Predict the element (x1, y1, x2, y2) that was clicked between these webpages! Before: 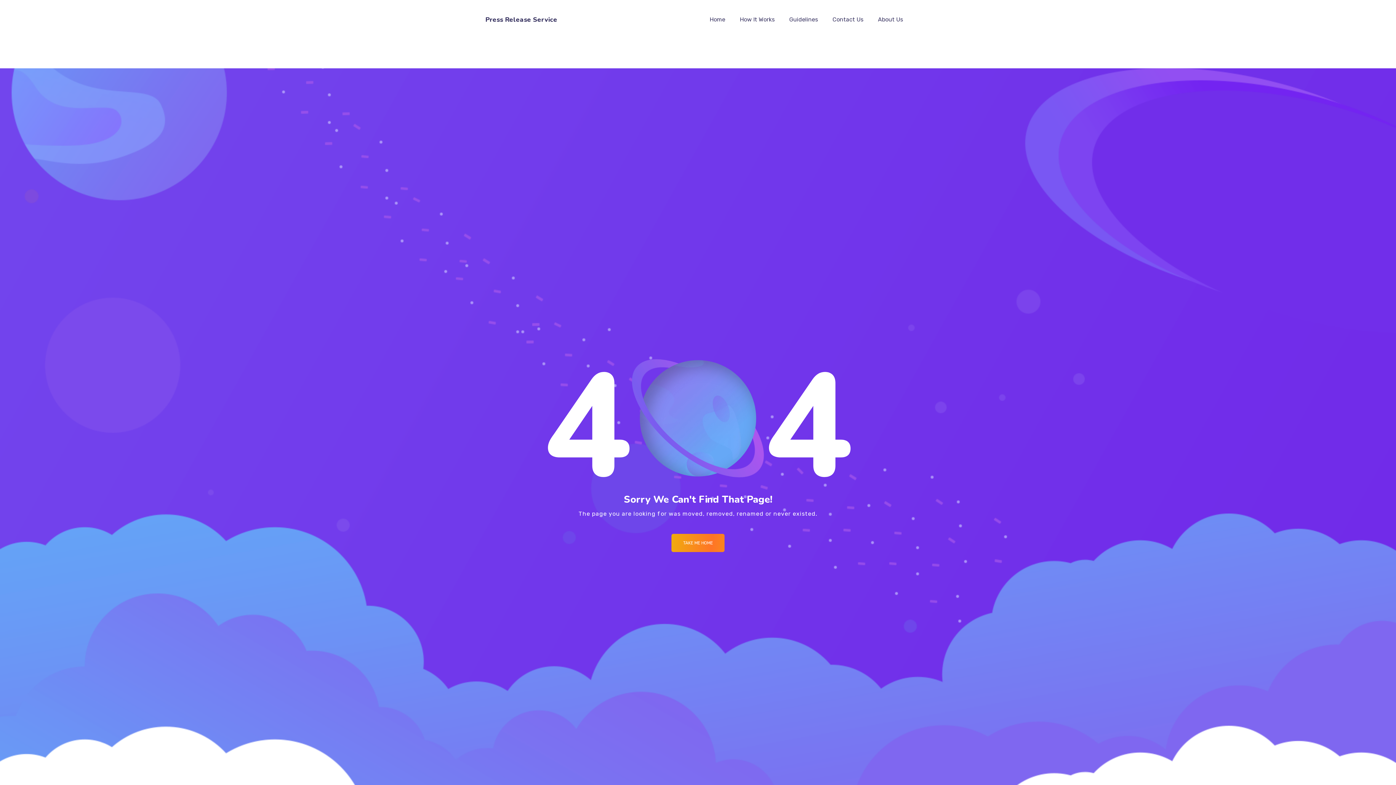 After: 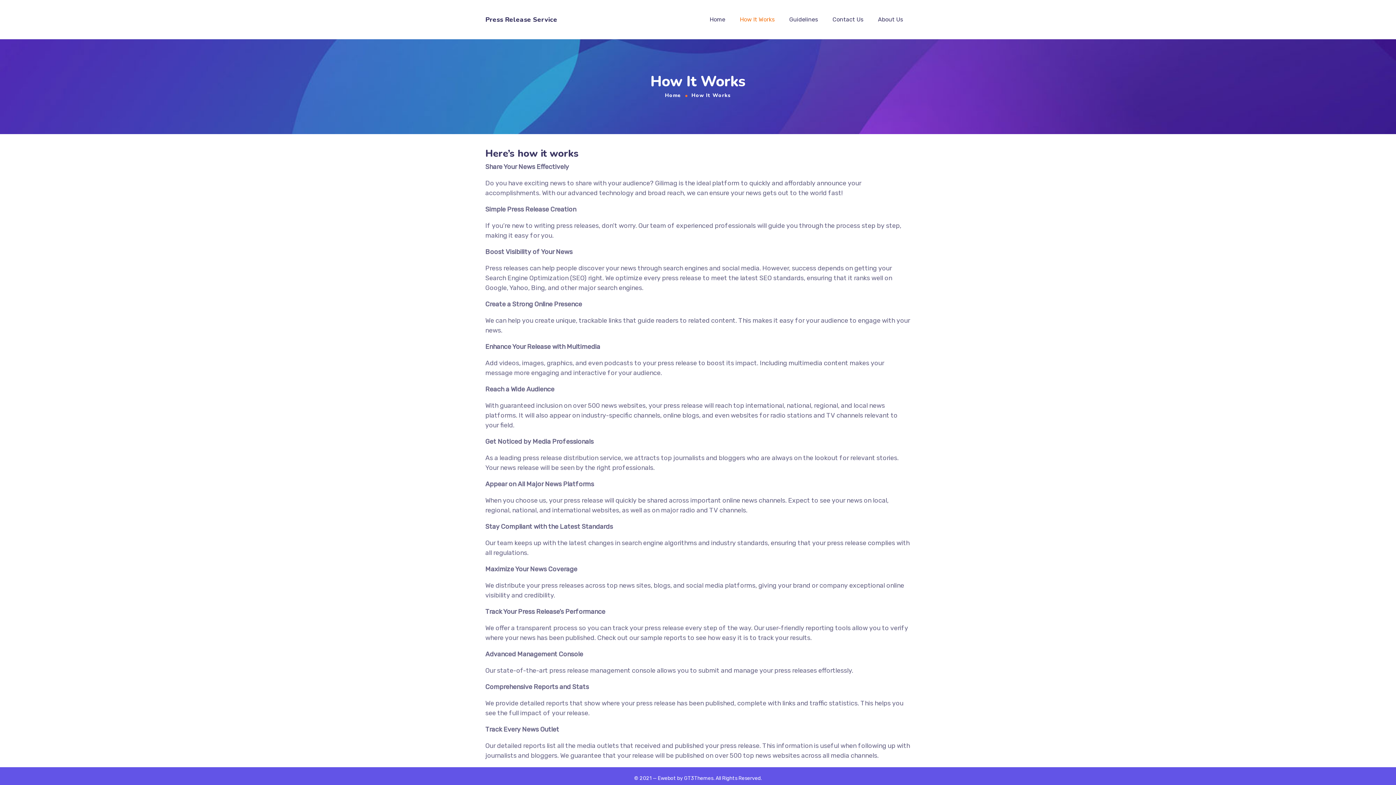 Action: label: How It Works bbox: (739, 0, 775, 39)